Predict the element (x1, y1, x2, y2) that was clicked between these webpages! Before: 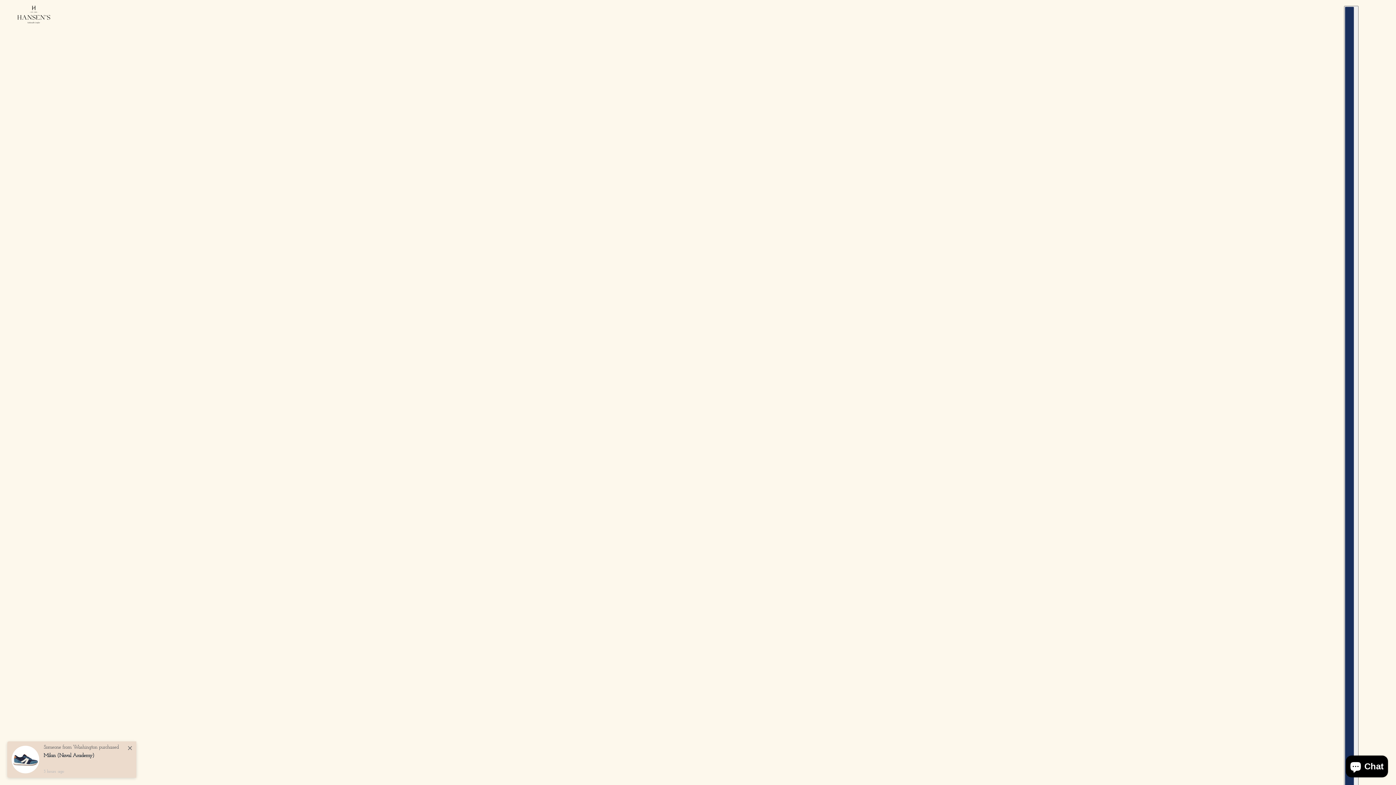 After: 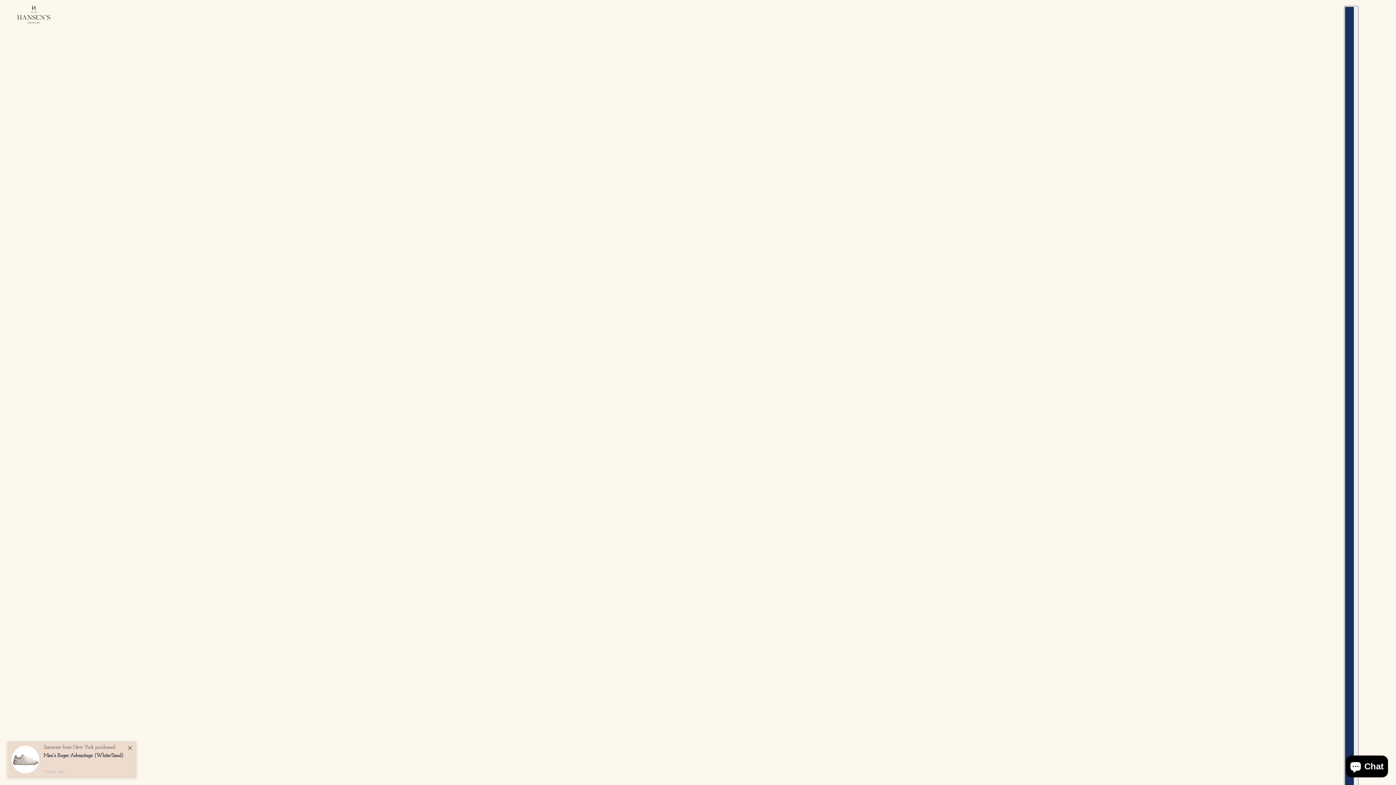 Action: bbox: (17, 5, 50, 23)